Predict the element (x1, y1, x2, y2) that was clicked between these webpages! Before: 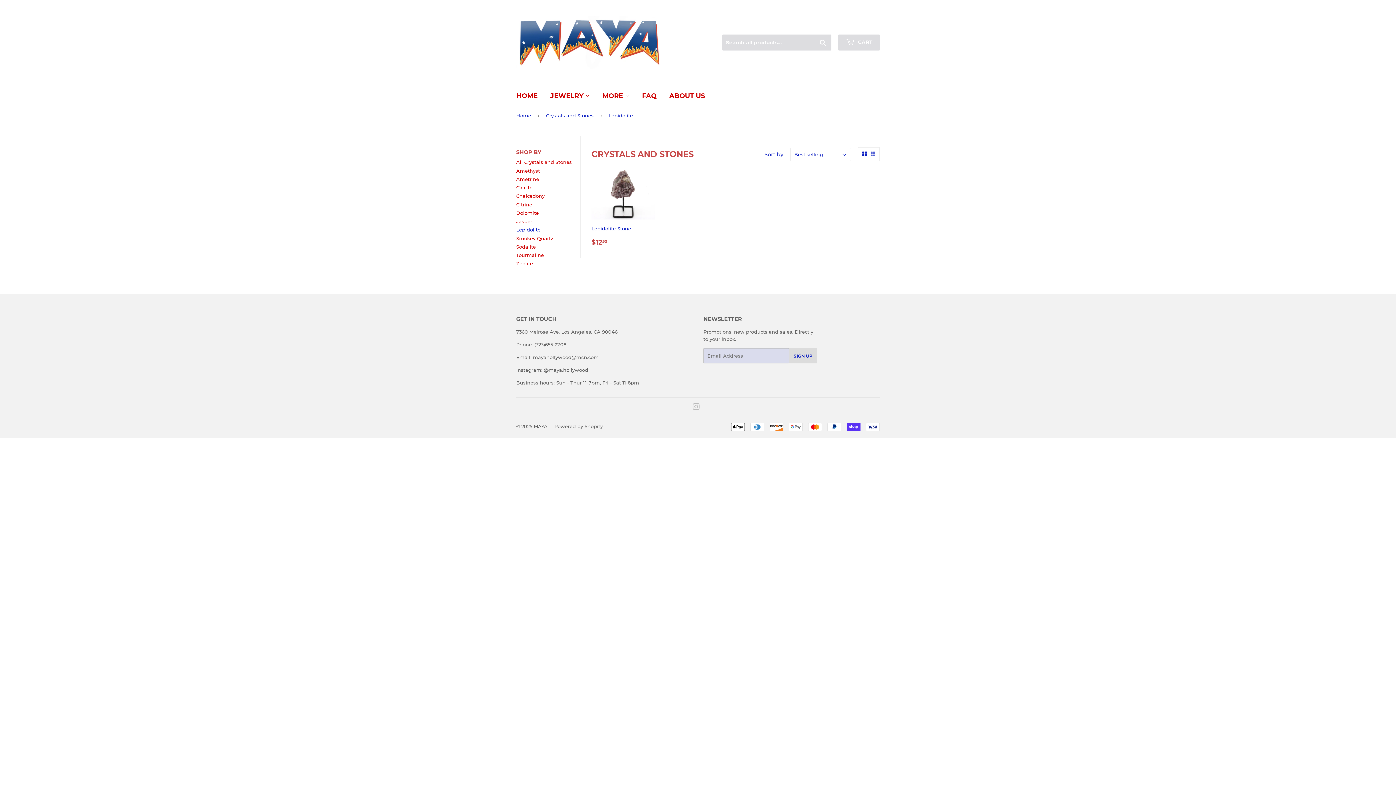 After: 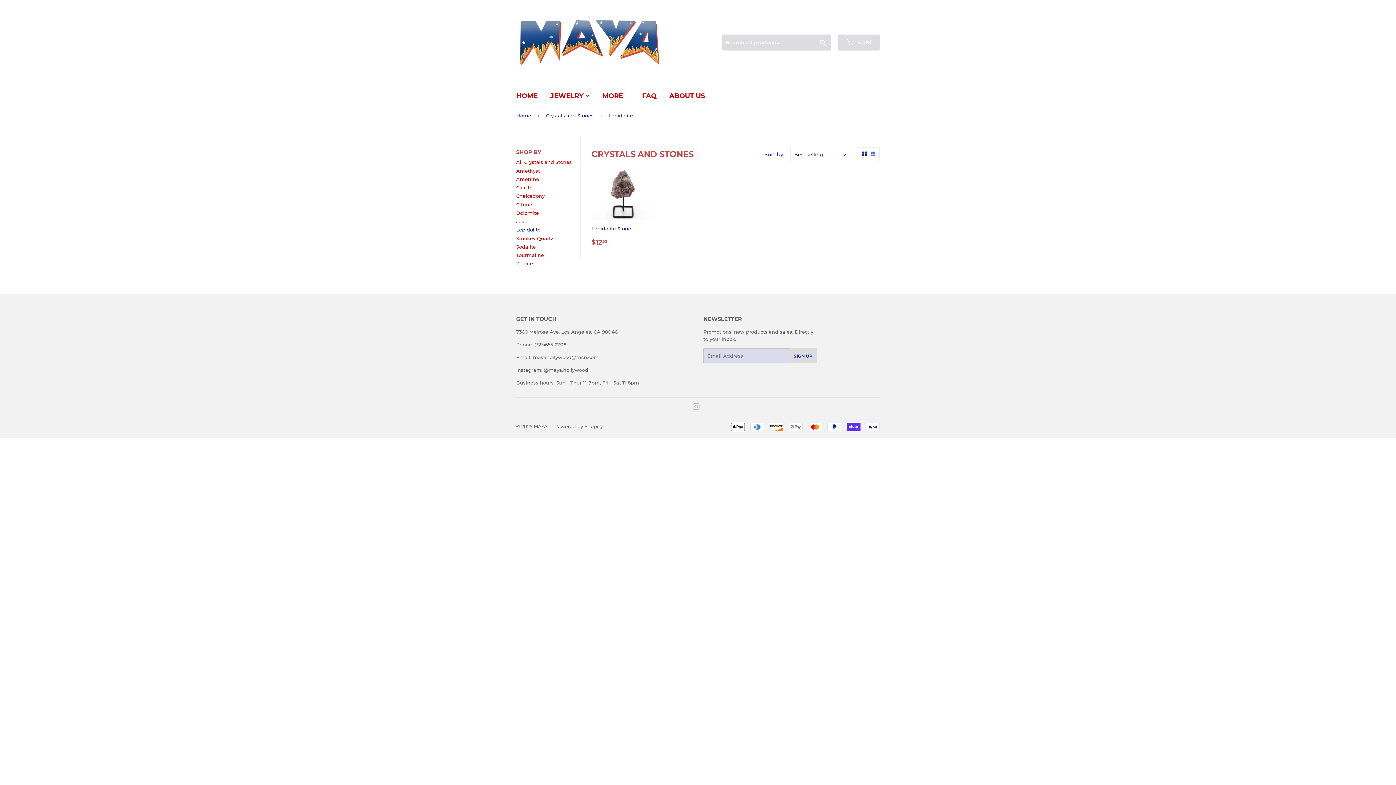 Action: bbox: (862, 151, 867, 156)